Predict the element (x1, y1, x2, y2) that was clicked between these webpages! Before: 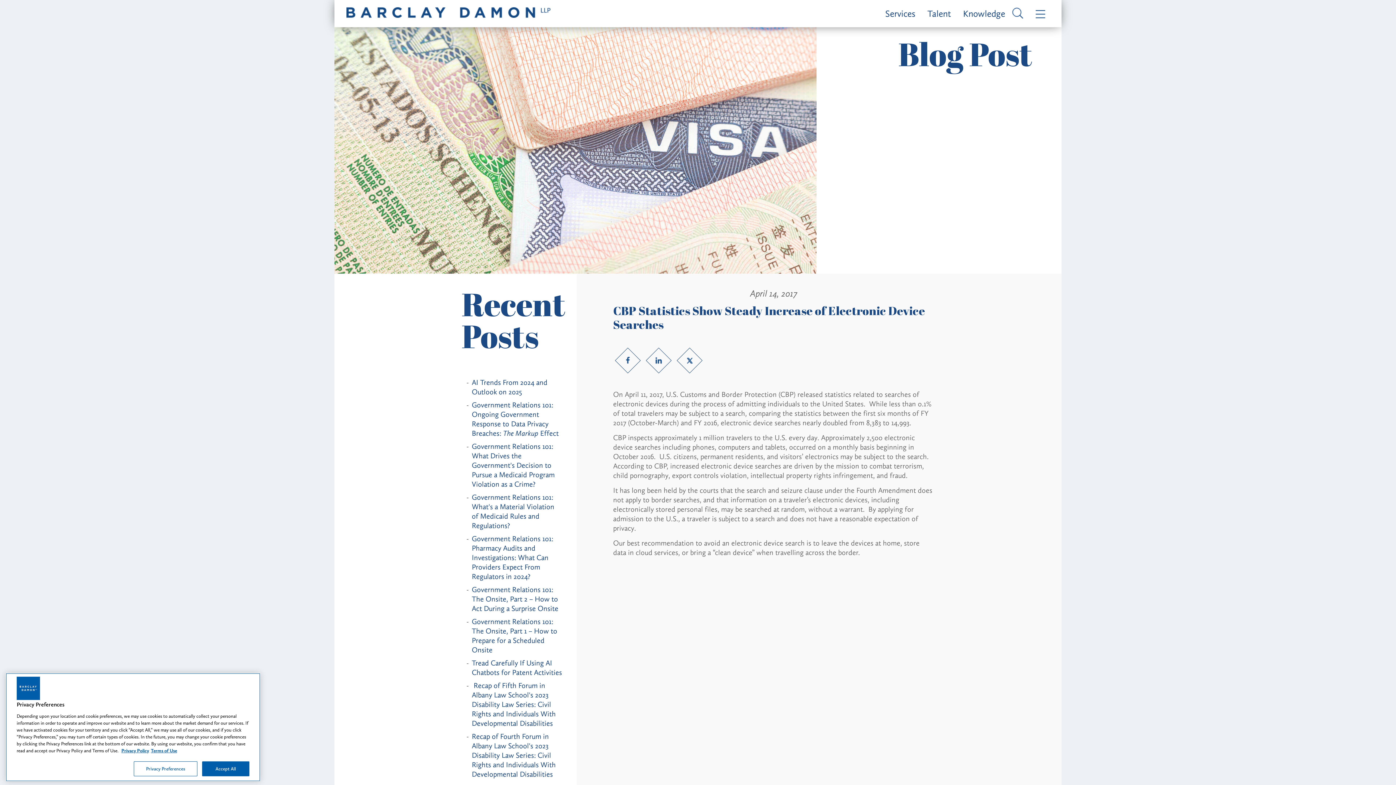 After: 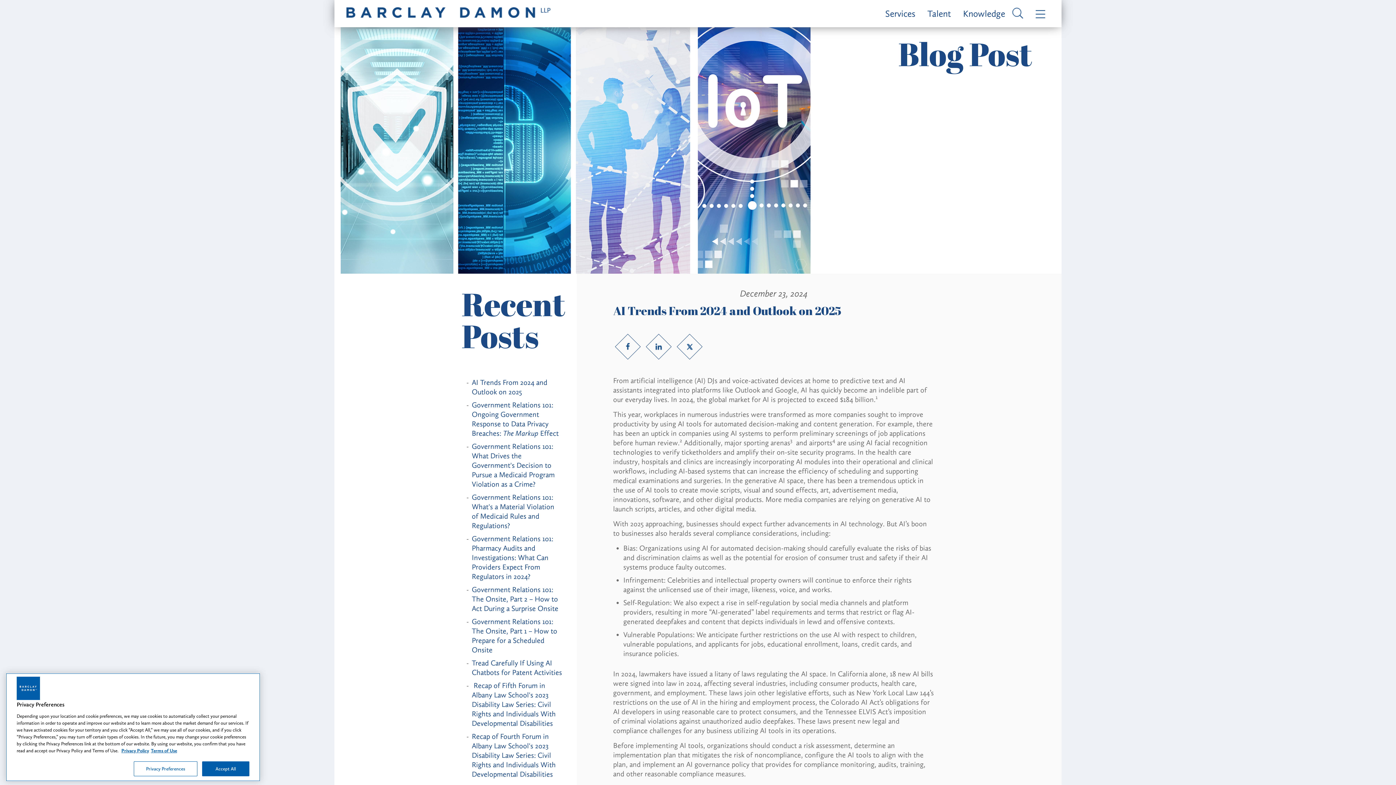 Action: label: AI Trends From 2024 and Outlook on 2025 bbox: (471, 378, 547, 396)